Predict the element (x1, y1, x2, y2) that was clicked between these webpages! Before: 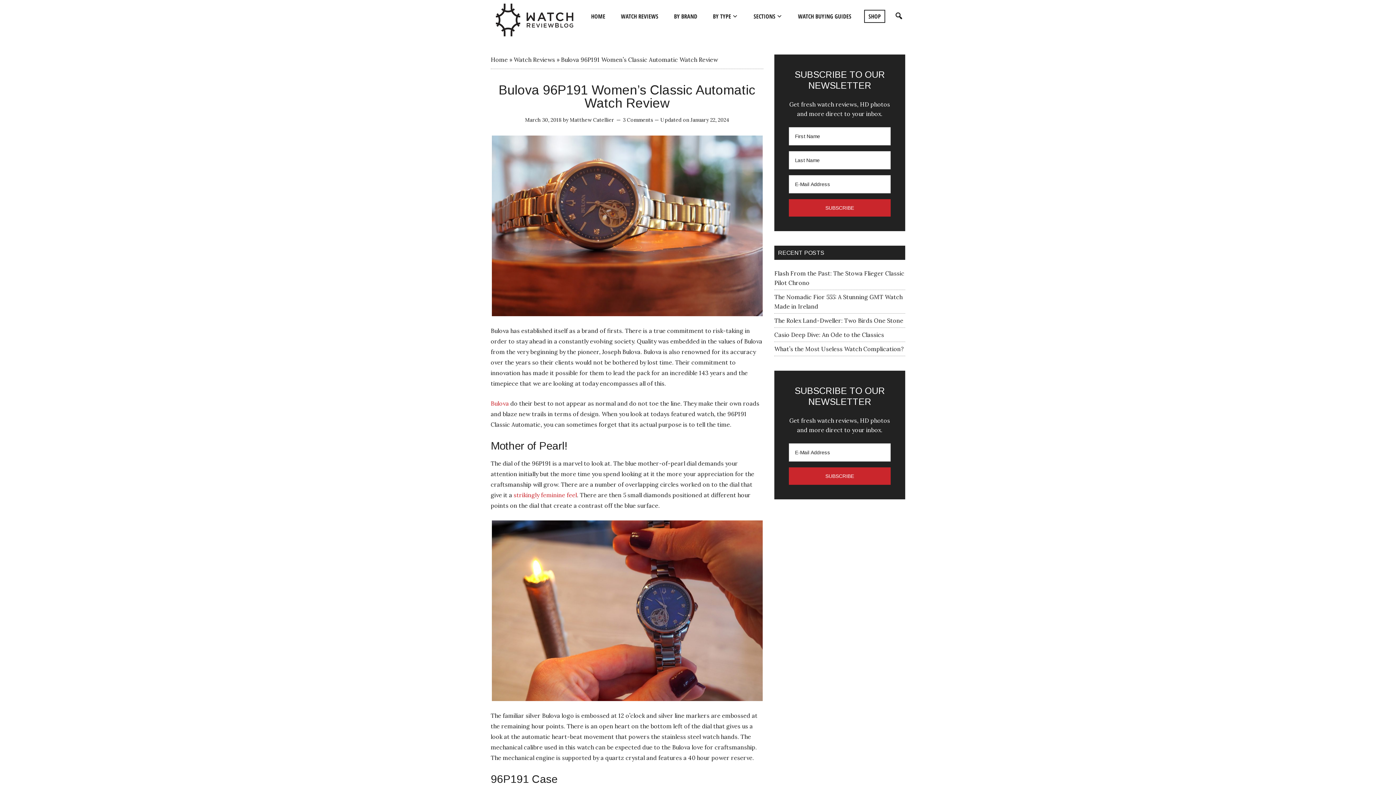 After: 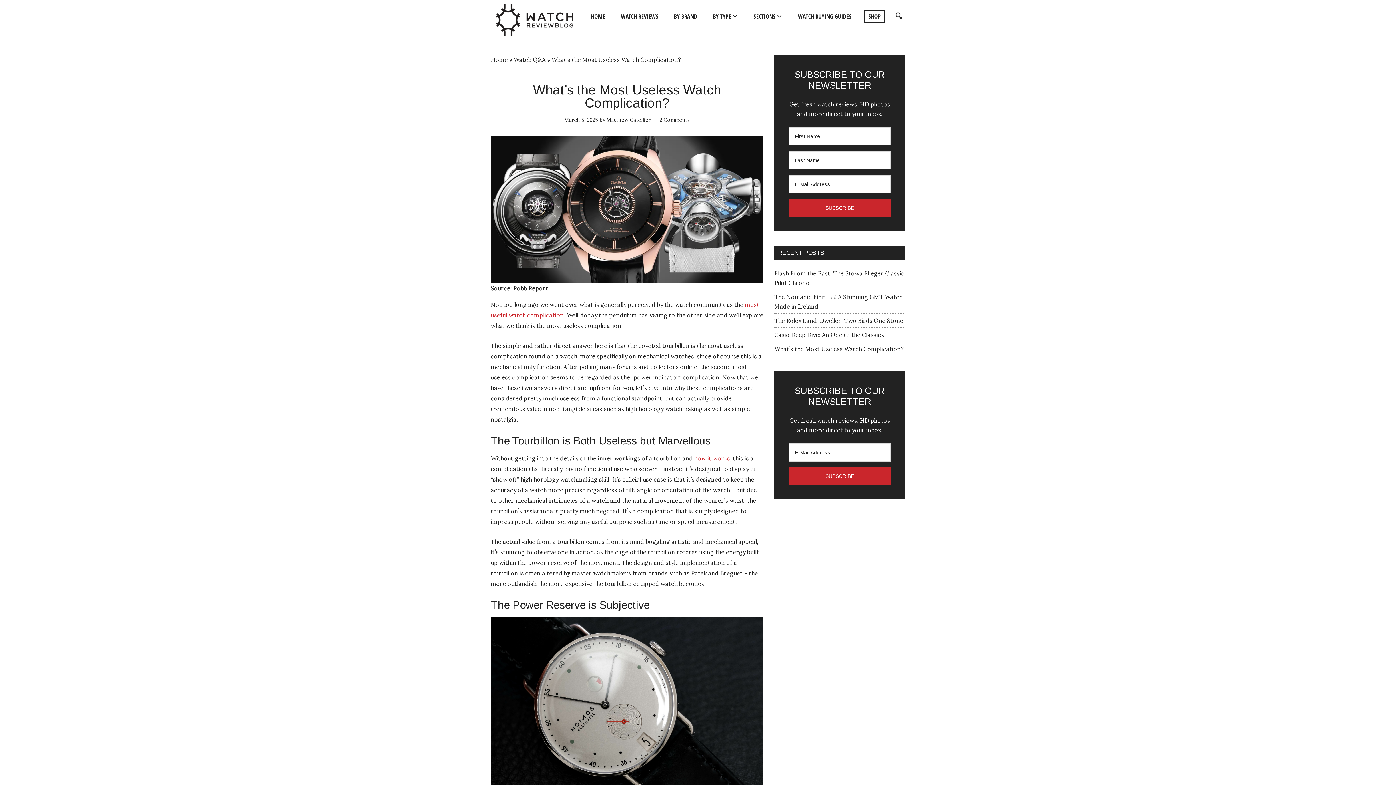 Action: bbox: (774, 345, 904, 352) label: What’s the Most Useless Watch Complication?